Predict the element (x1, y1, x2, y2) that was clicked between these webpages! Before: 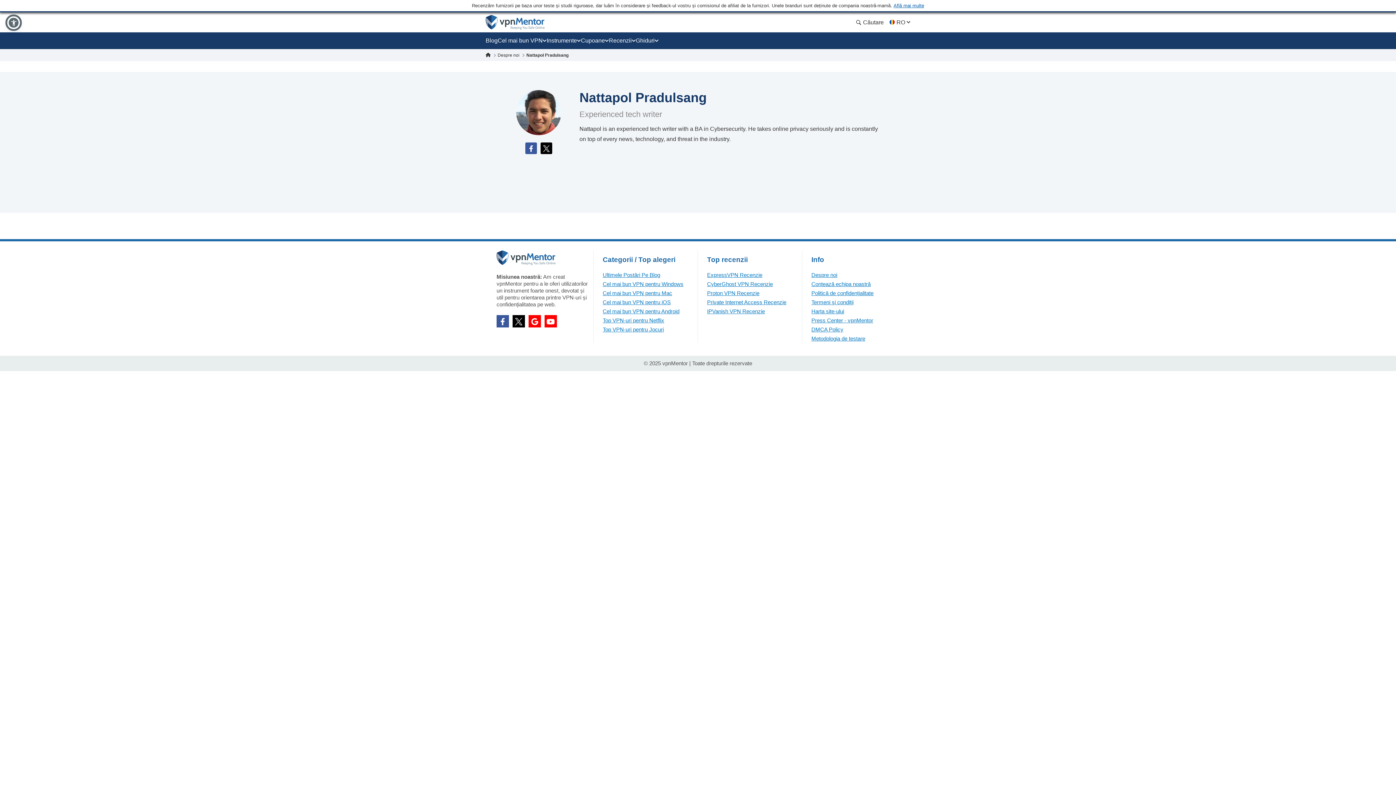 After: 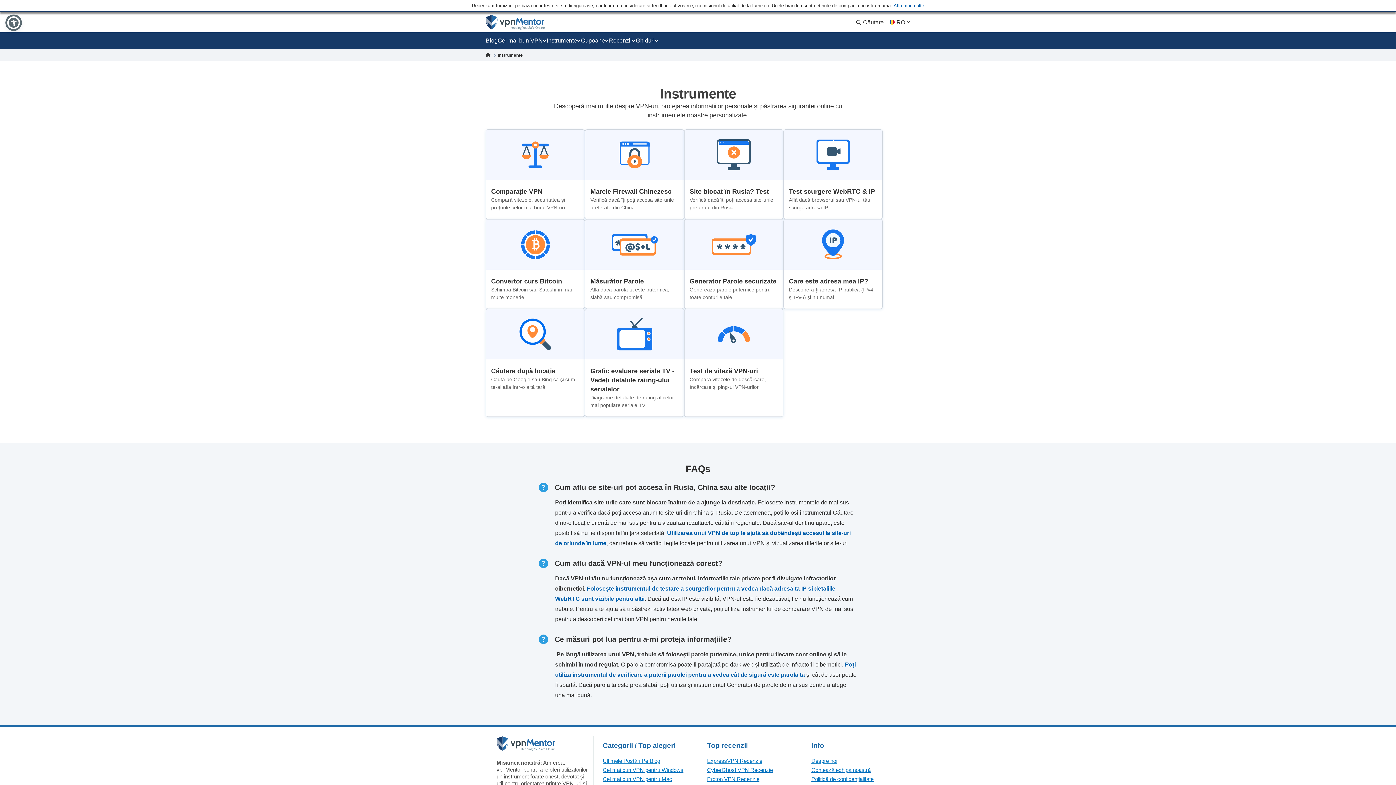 Action: bbox: (546, 32, 581, 49) label: Instrumente